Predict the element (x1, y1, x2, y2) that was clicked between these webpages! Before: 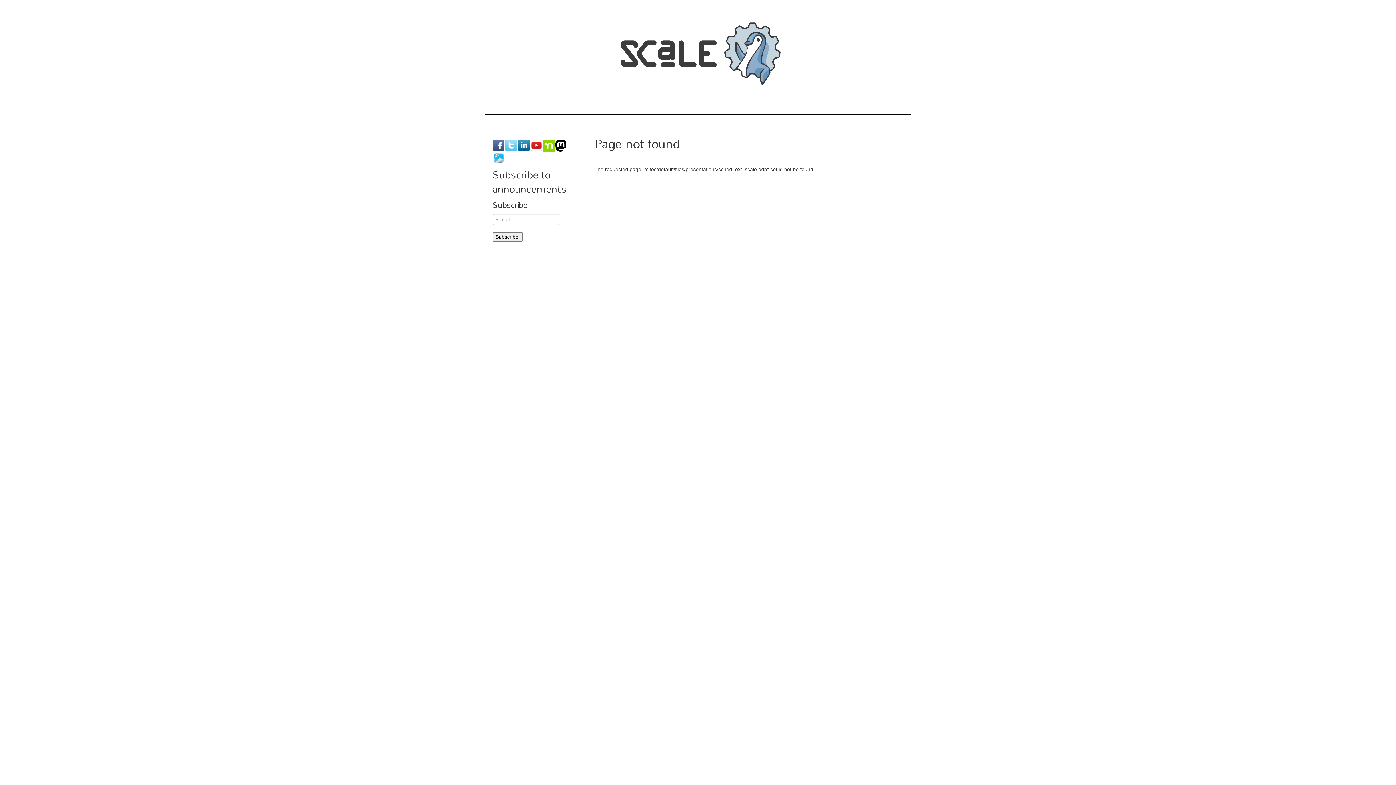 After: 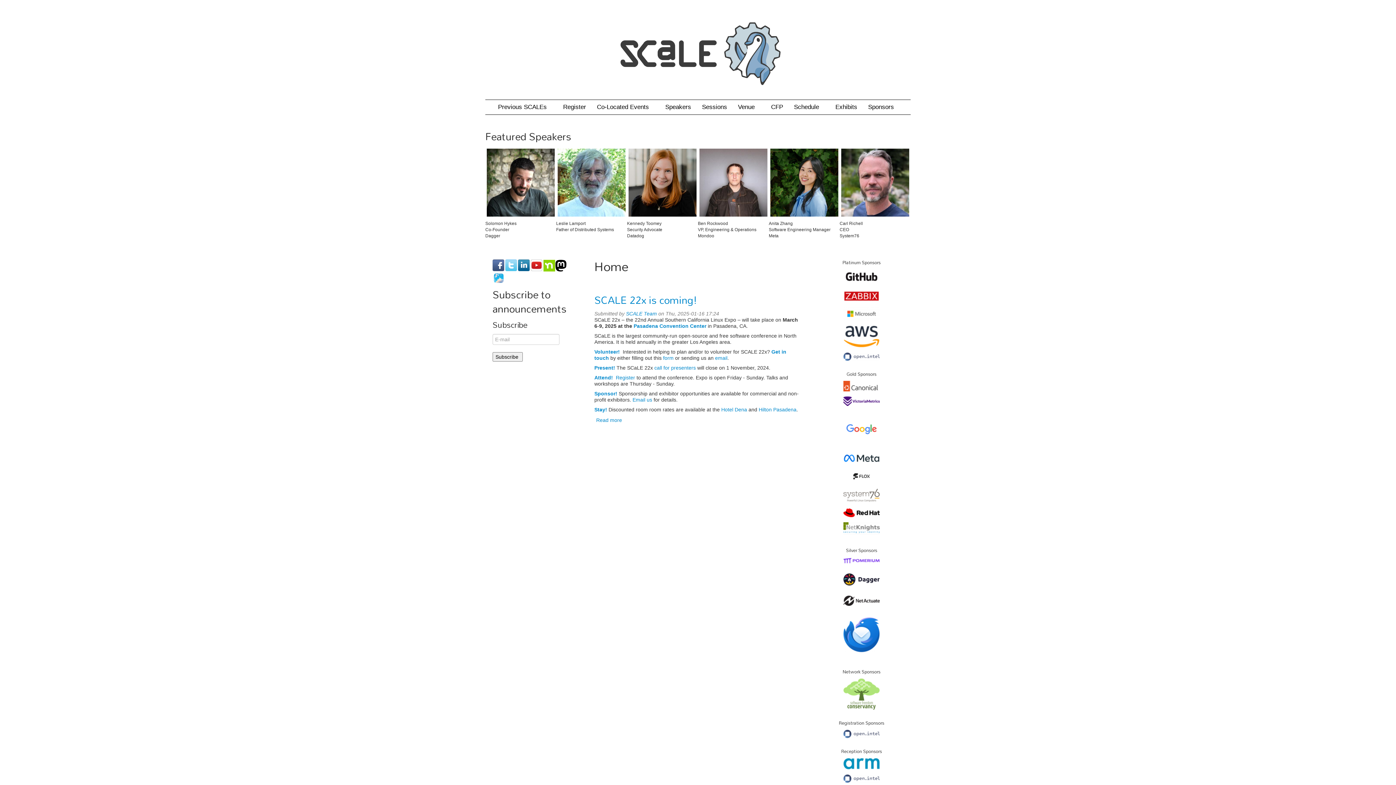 Action: bbox: (594, 44, 801, 50)